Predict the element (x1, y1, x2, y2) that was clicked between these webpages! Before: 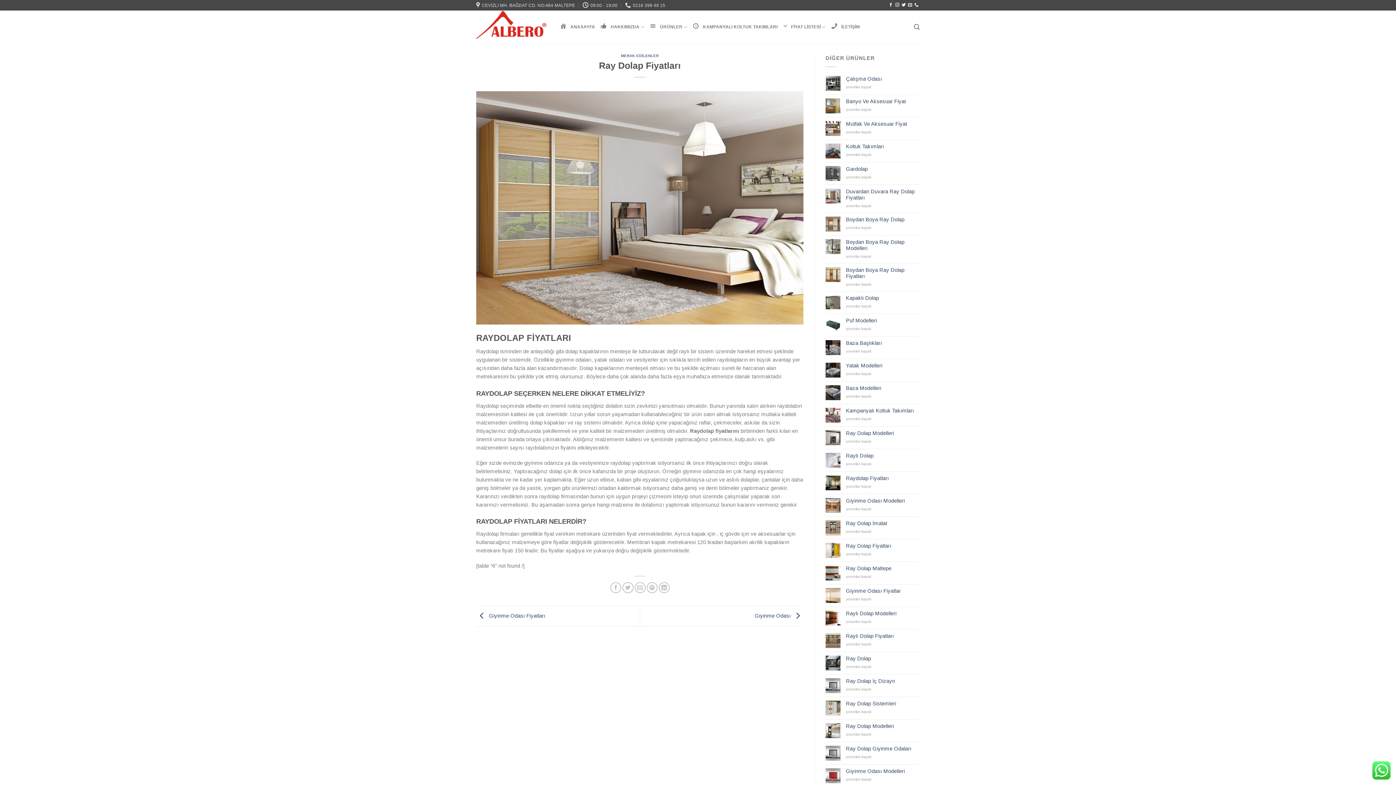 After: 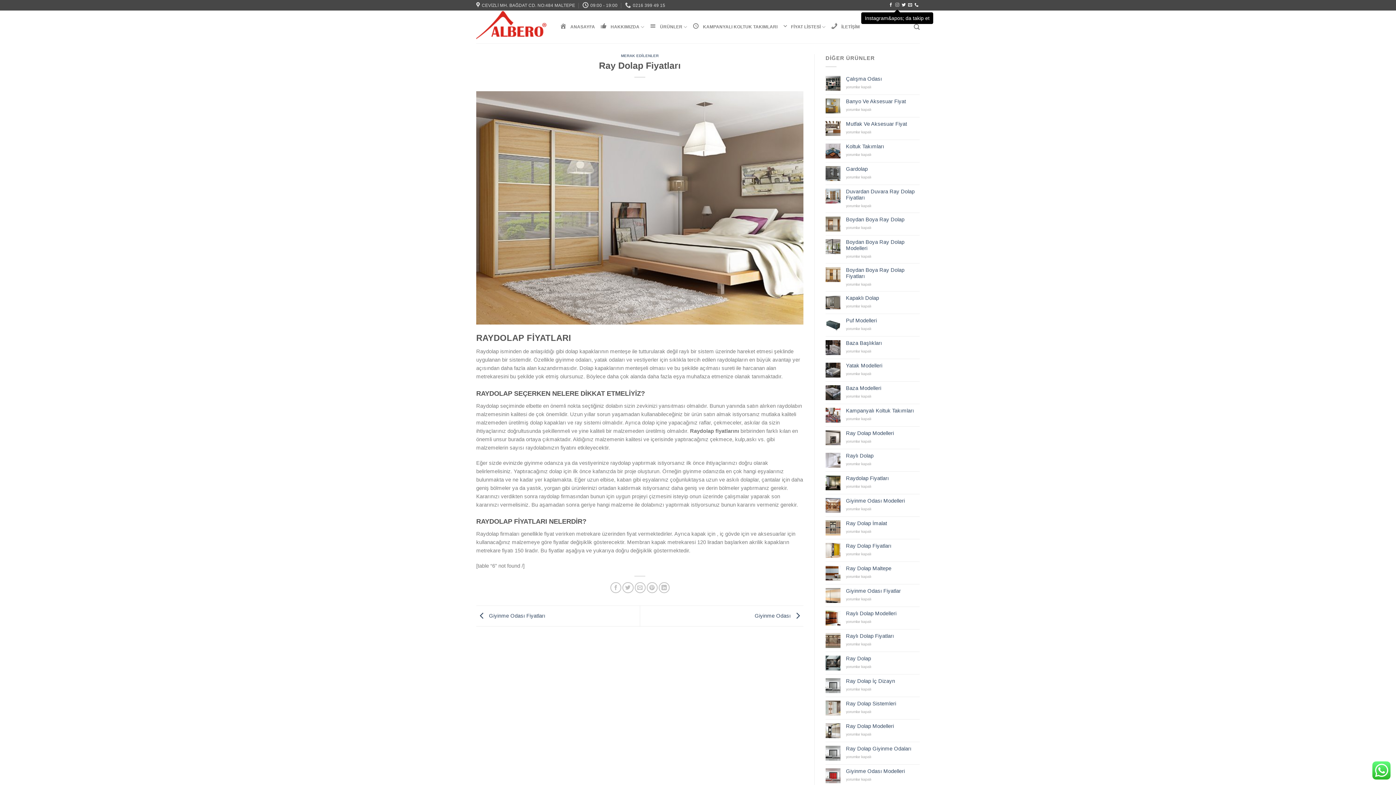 Action: label: Instagram&apos; da takip et bbox: (895, 3, 899, 7)